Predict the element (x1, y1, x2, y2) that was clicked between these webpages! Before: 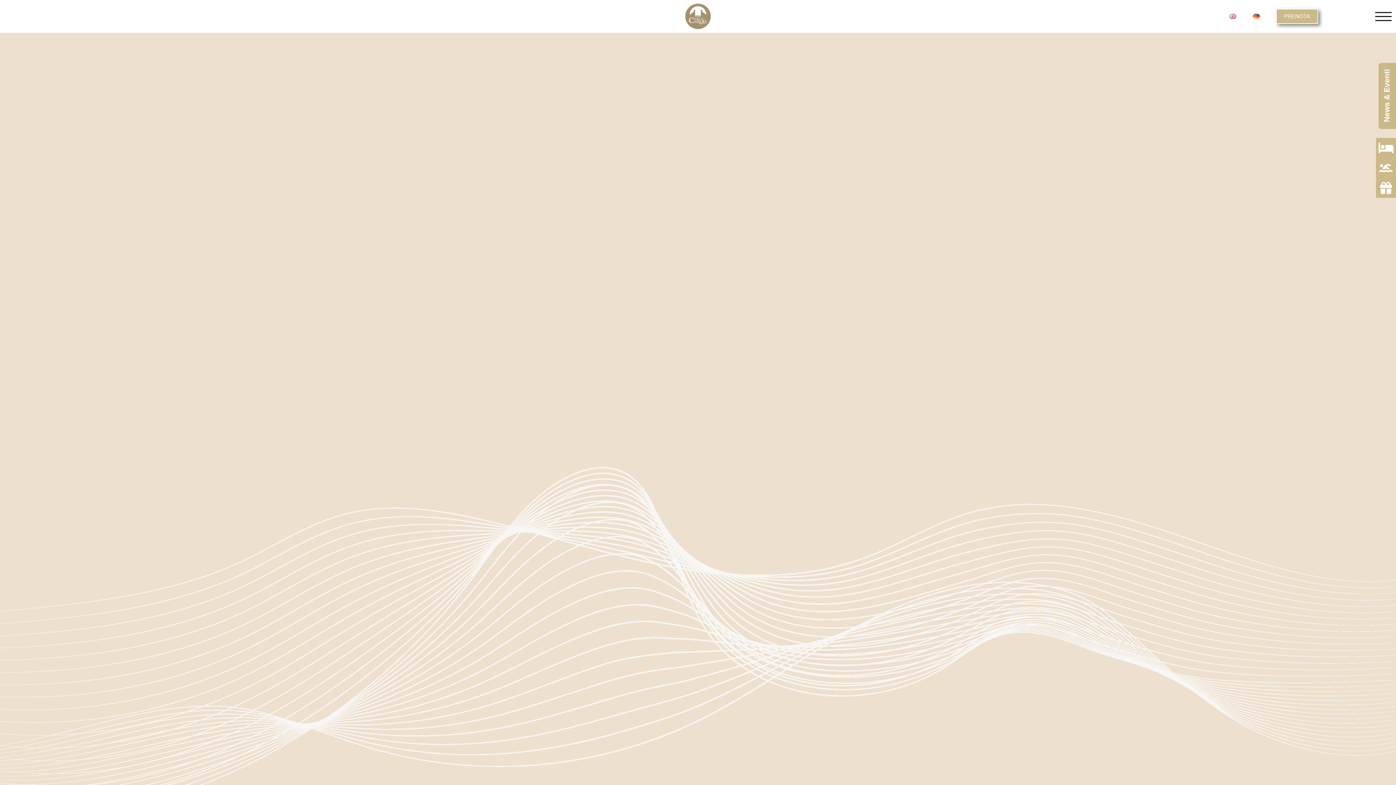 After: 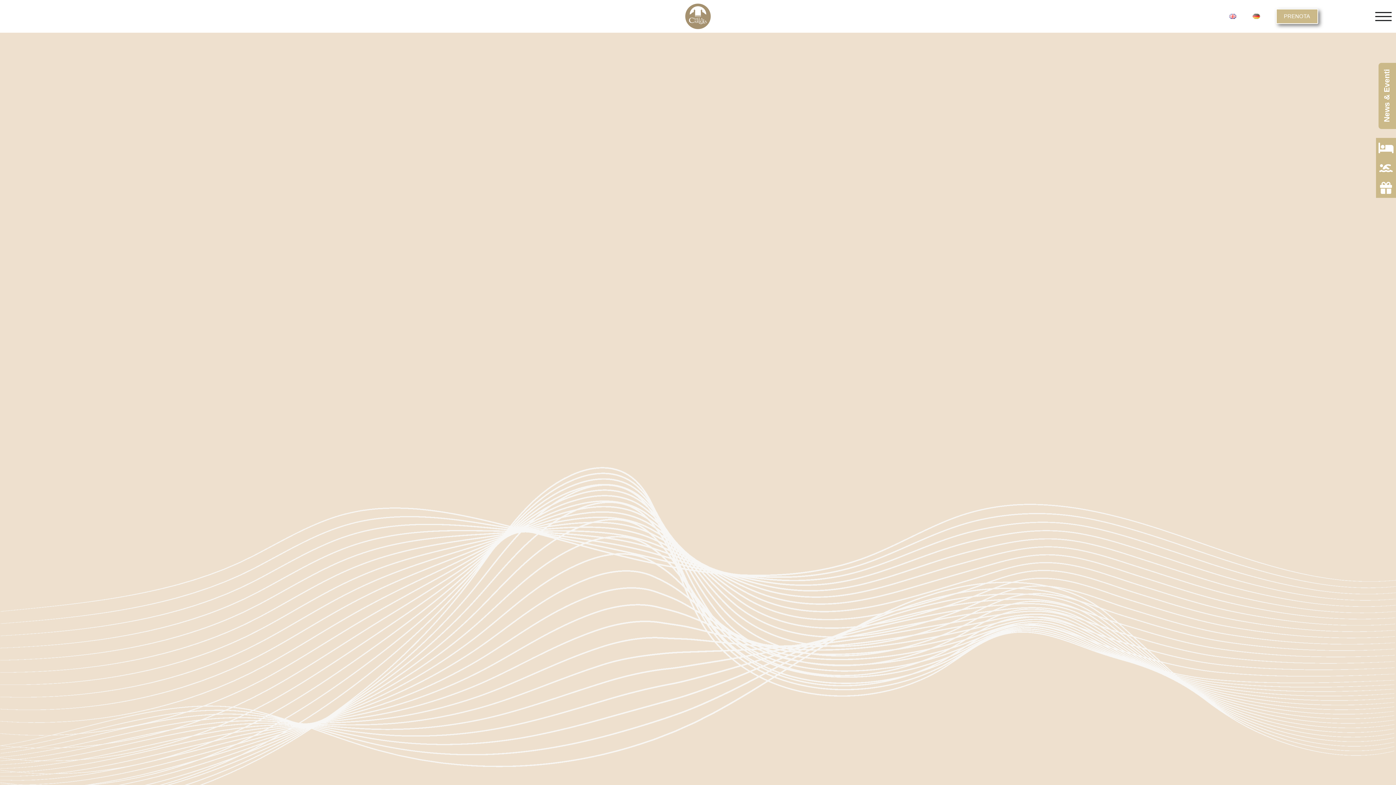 Action: bbox: (685, 3, 710, 29)